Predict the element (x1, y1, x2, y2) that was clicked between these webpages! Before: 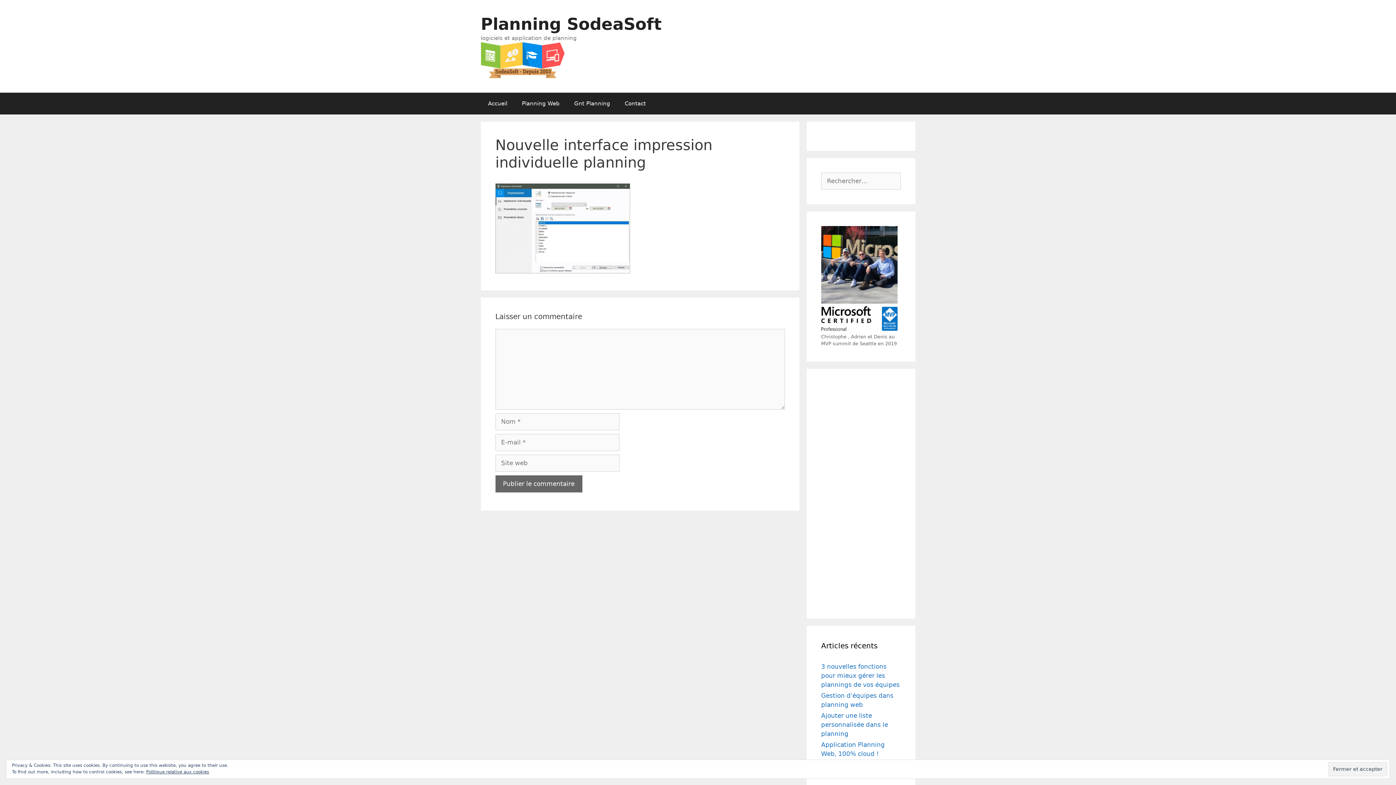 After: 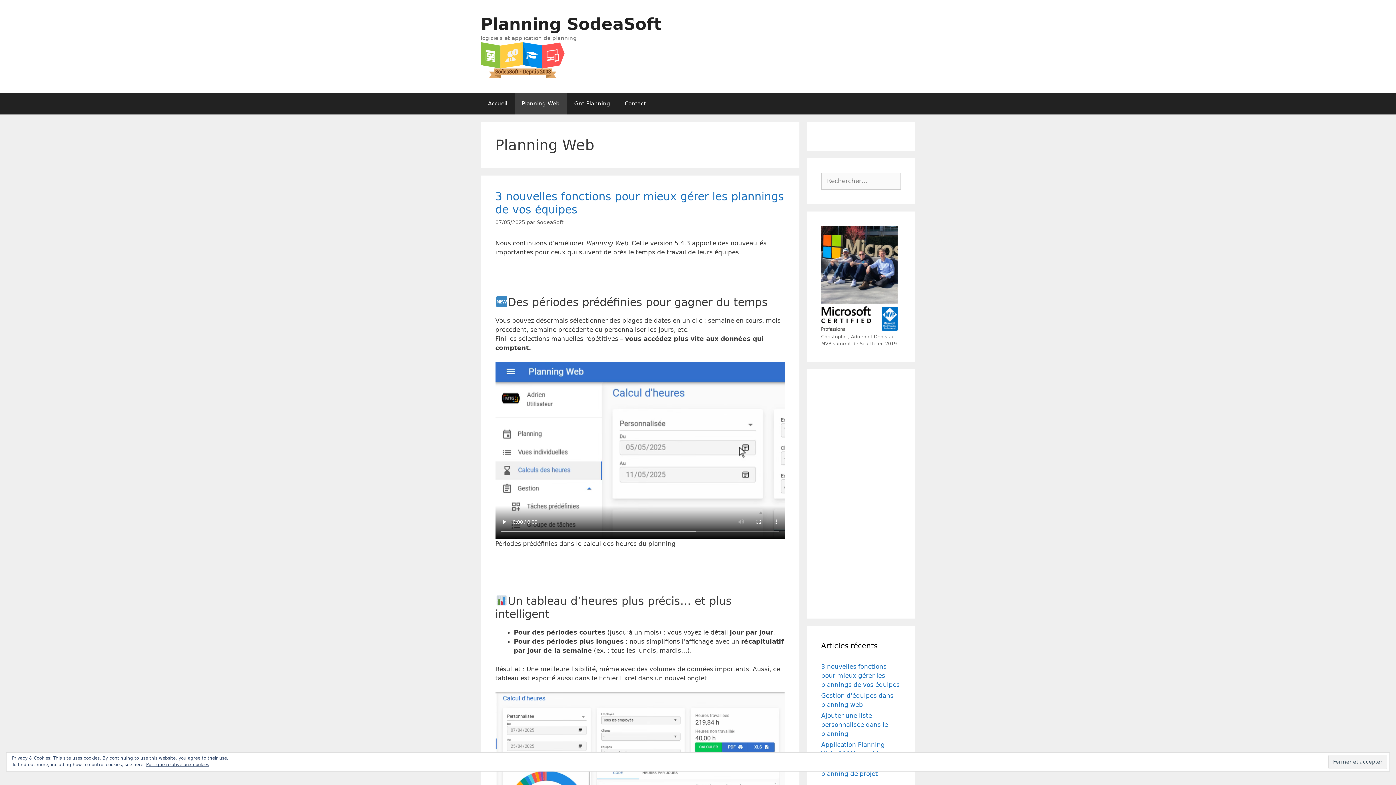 Action: bbox: (514, 92, 567, 114) label: Planning Web